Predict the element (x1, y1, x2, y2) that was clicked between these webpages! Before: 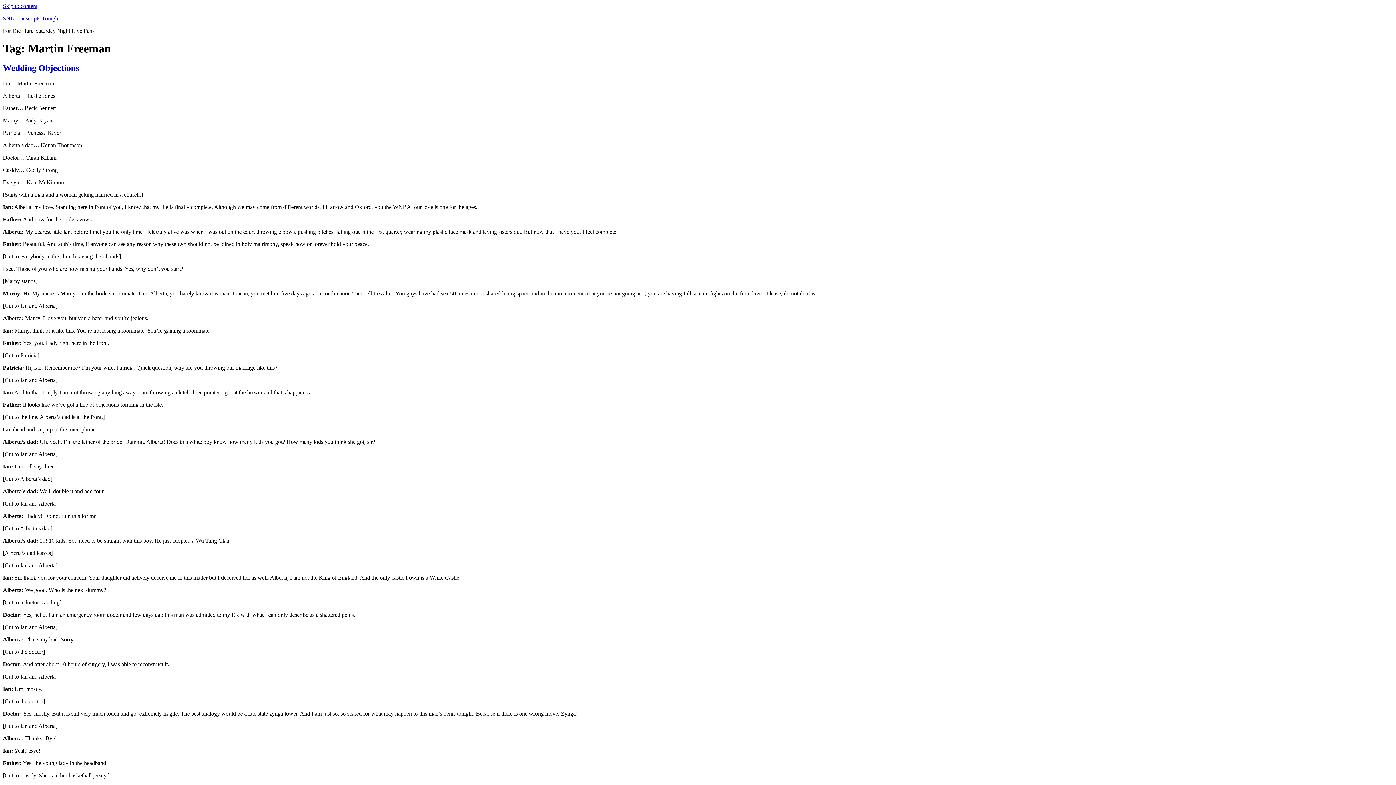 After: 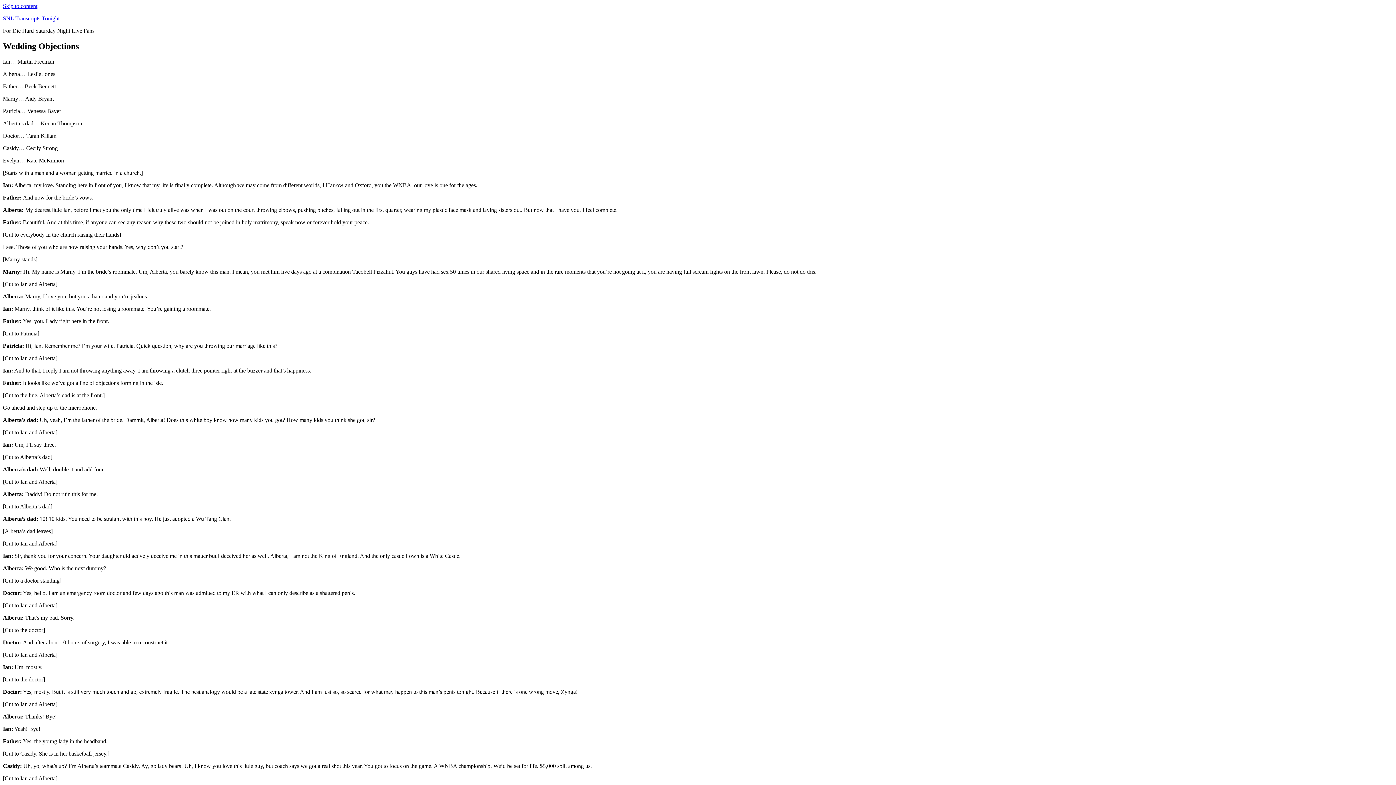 Action: label: Wedding Objections bbox: (2, 63, 78, 72)